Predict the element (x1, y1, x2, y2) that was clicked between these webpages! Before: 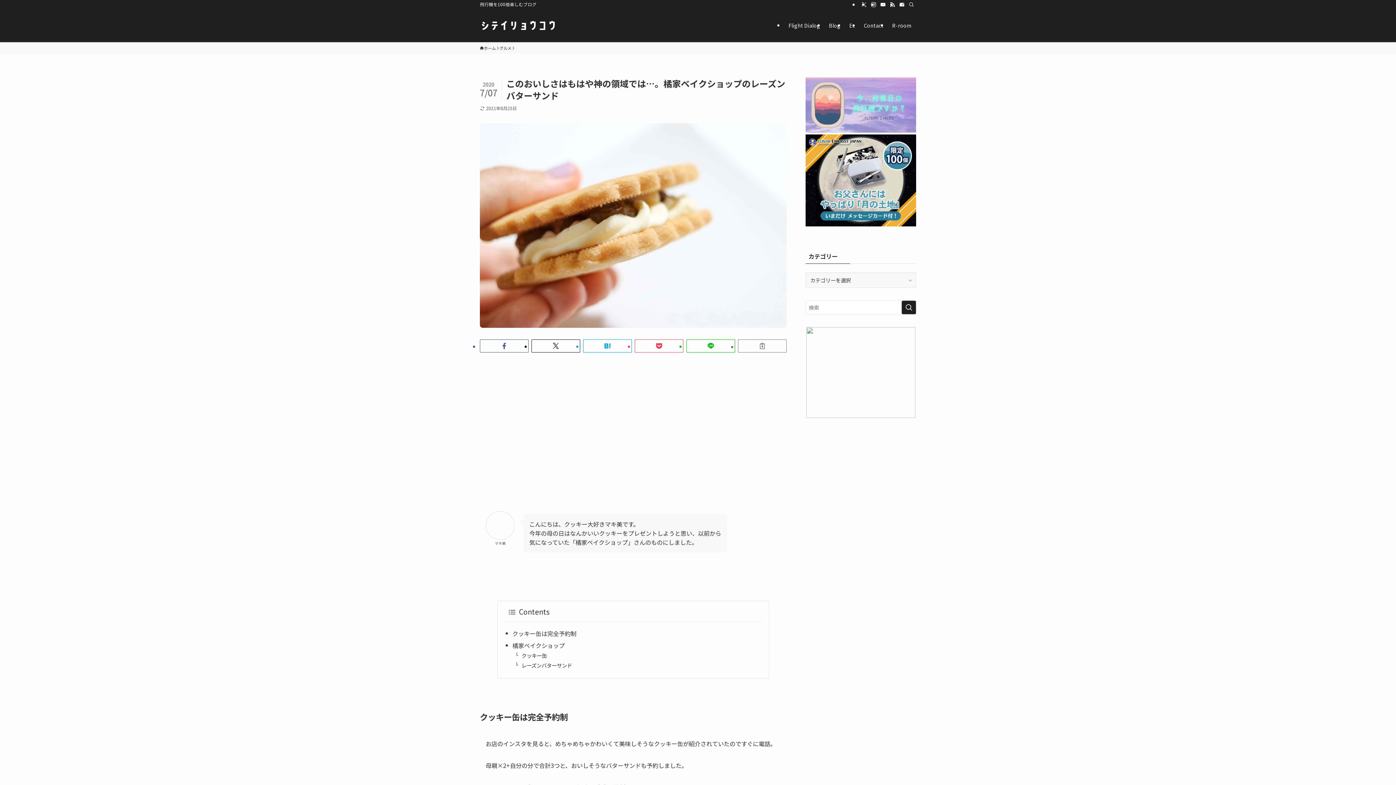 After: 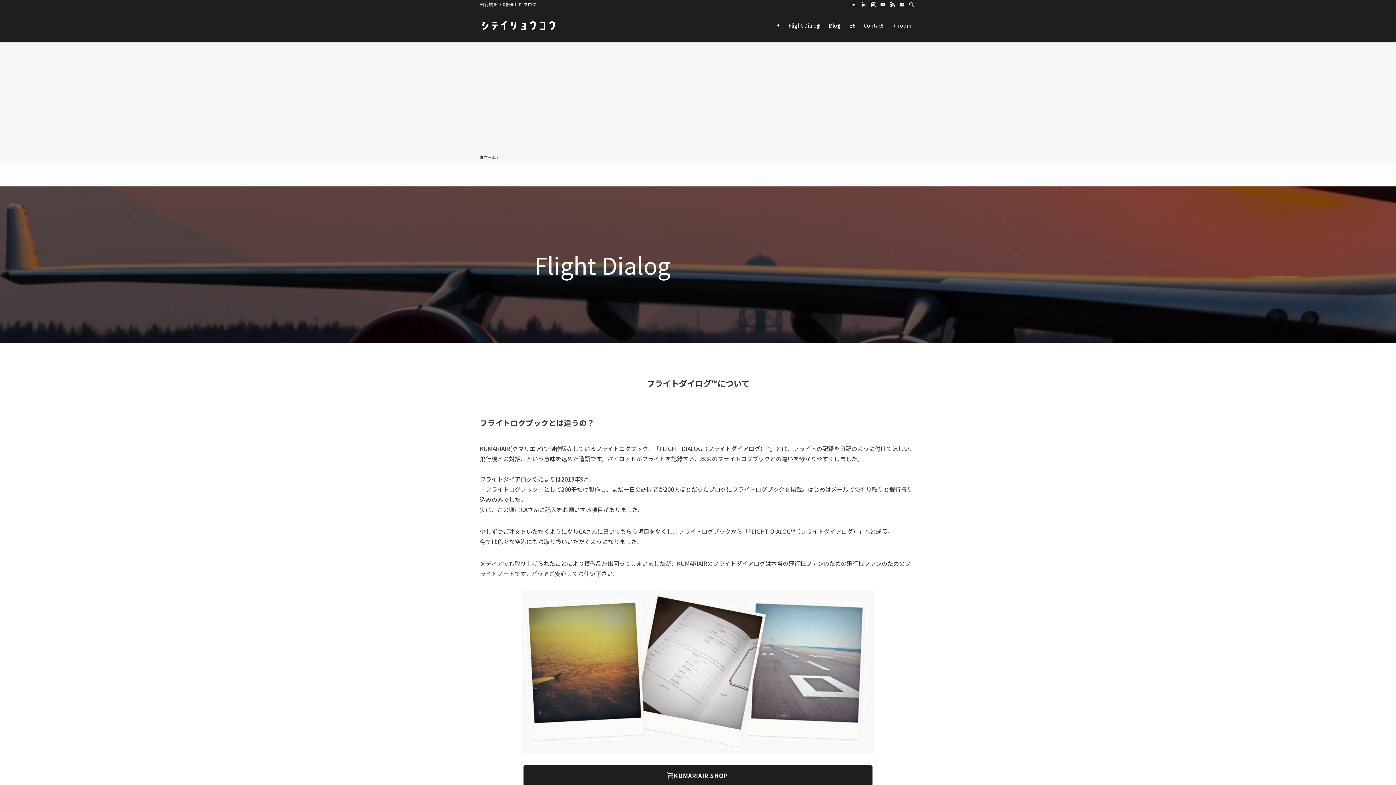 Action: bbox: (805, 126, 916, 134)